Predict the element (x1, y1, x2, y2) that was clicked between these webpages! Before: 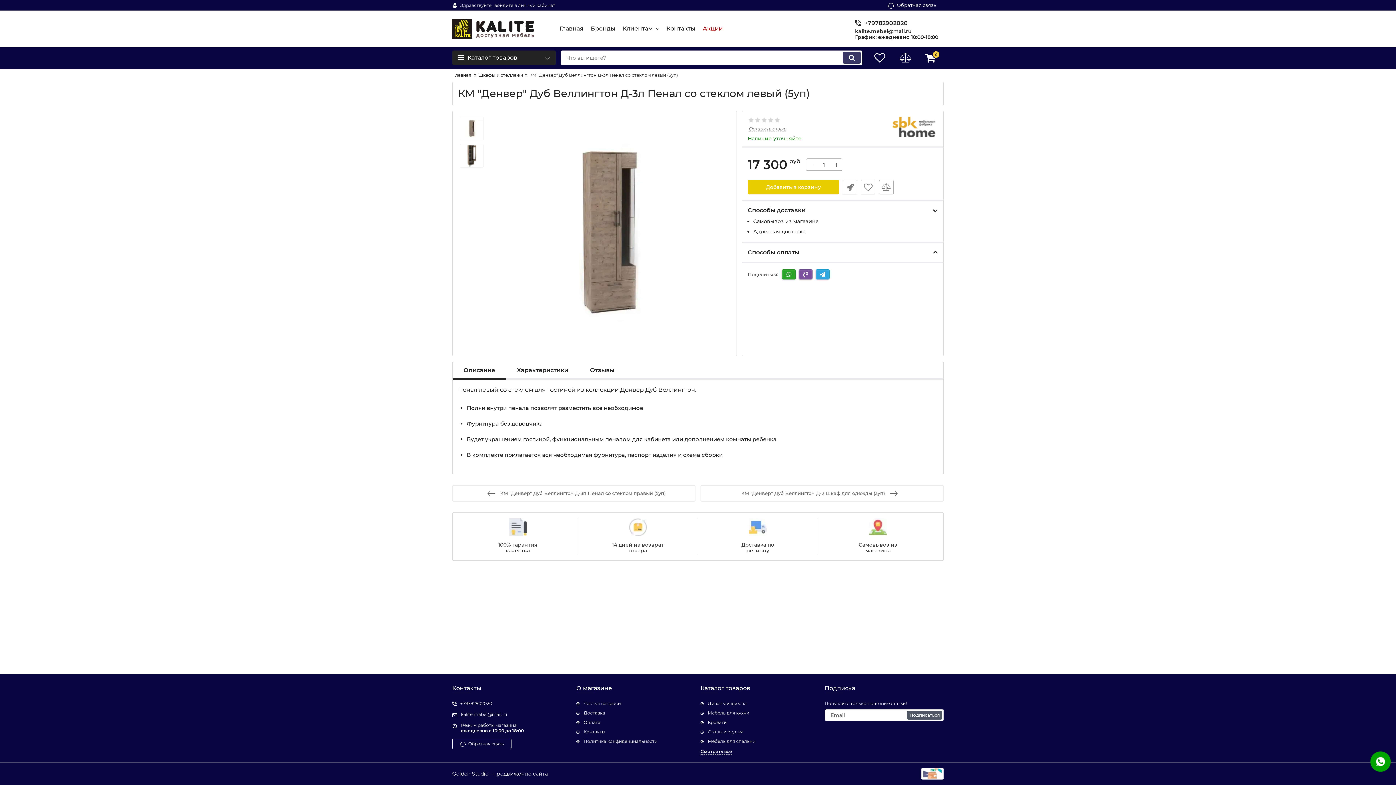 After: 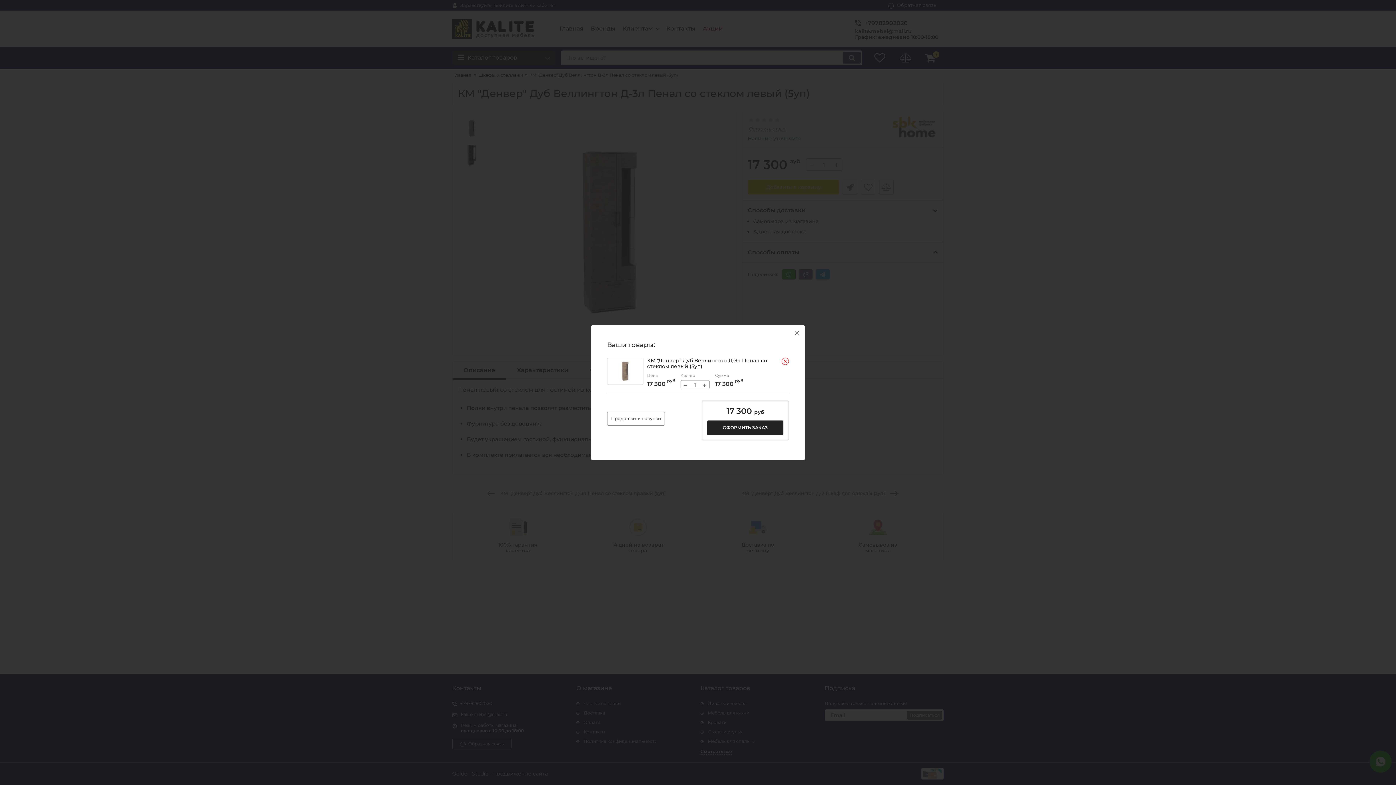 Action: bbox: (747, 180, 839, 194) label: Добавить в корзину